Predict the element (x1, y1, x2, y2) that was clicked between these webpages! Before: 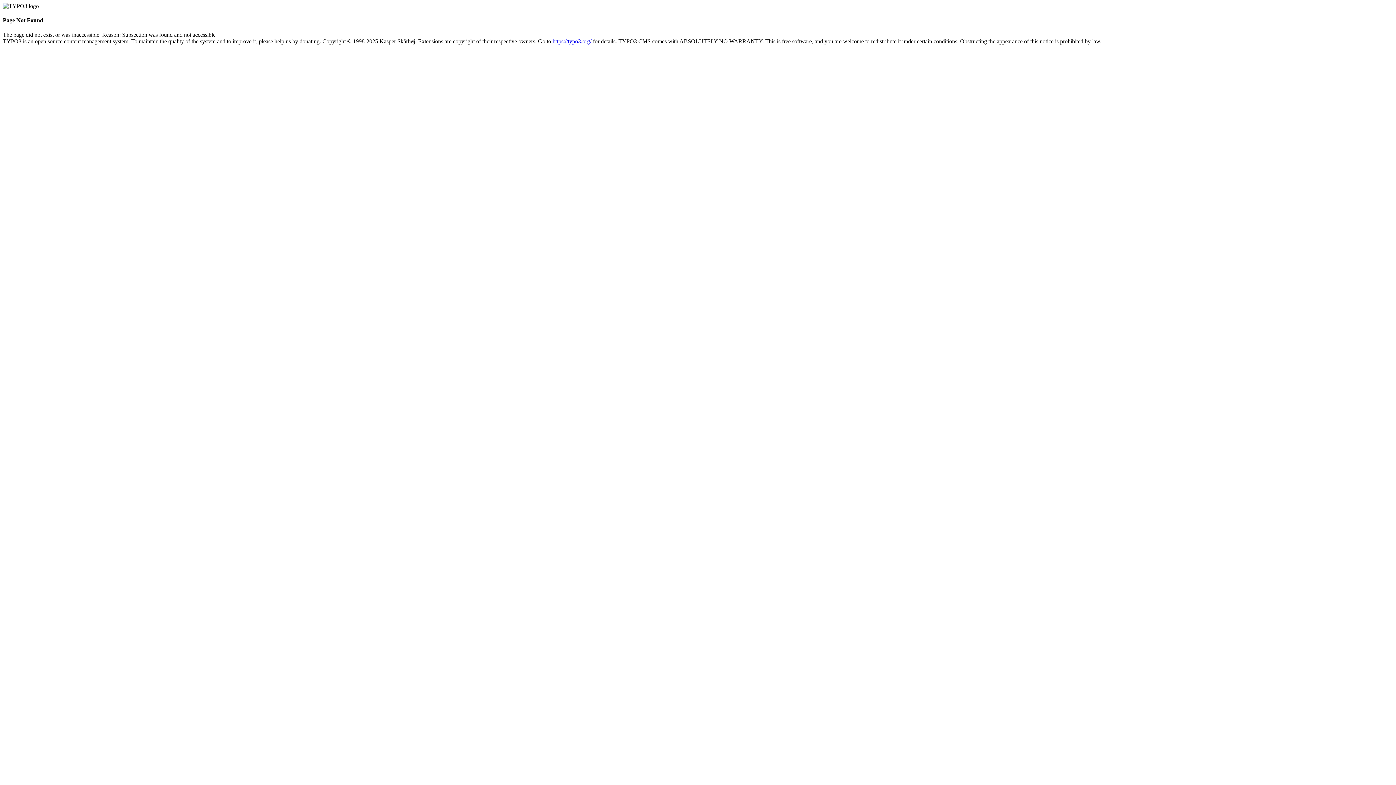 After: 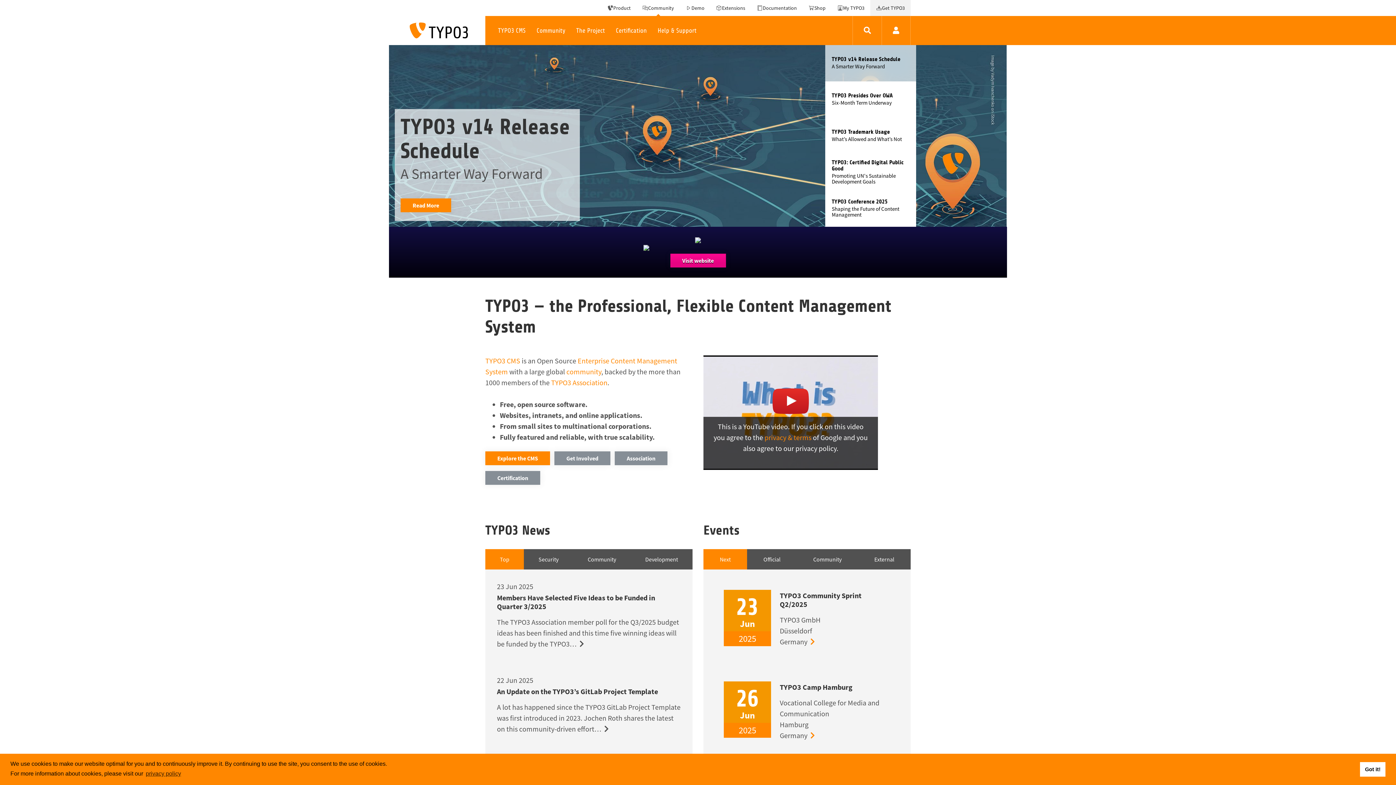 Action: bbox: (552, 38, 591, 44) label: https://typo3.org/